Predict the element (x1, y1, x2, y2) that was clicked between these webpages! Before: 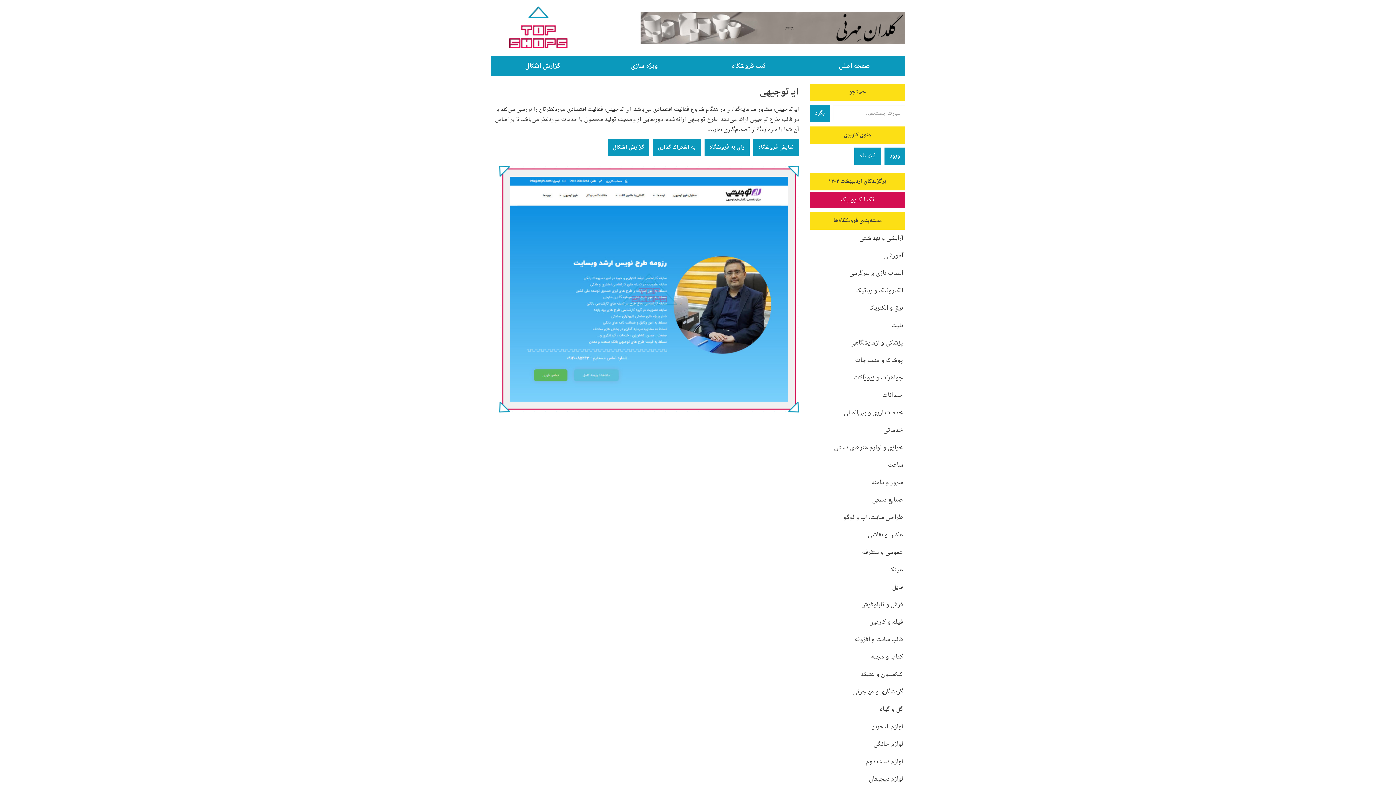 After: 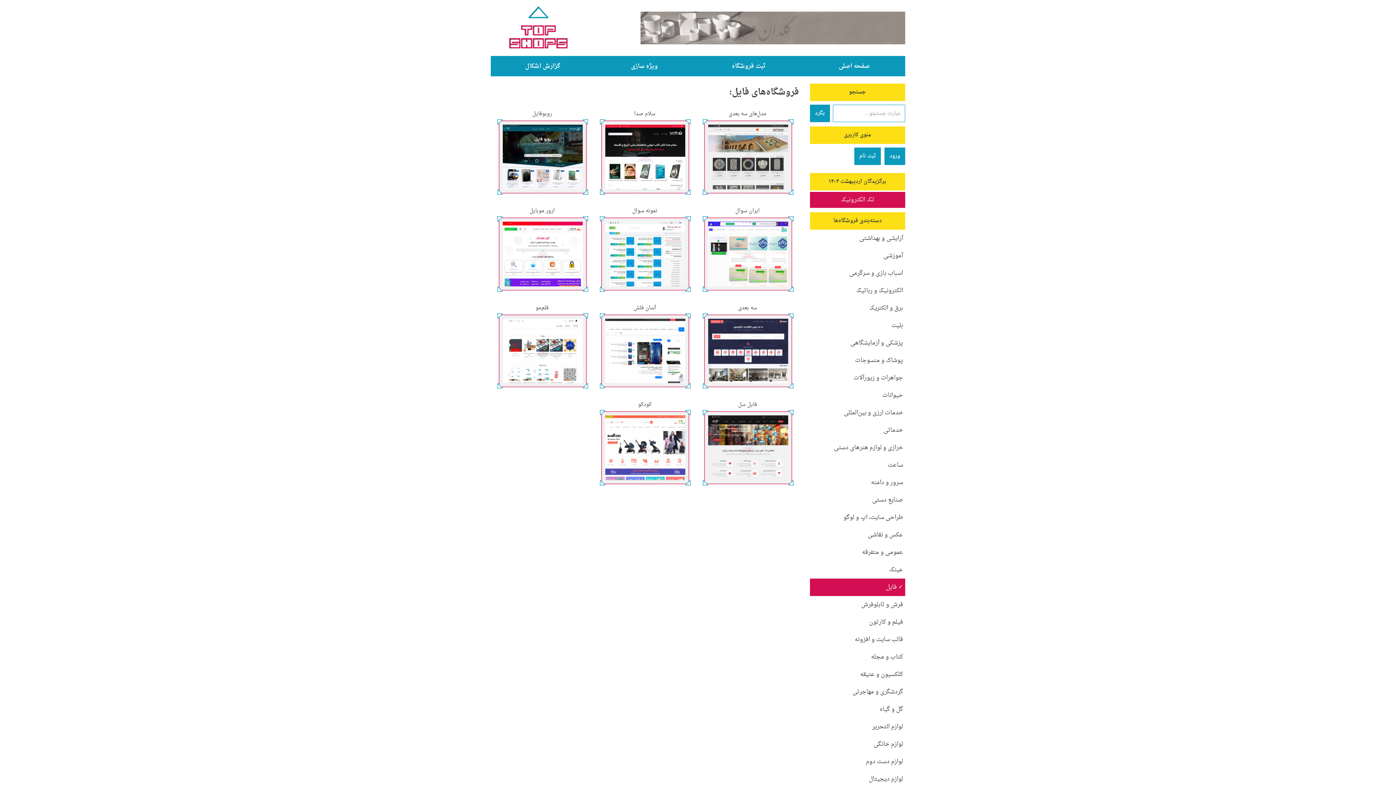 Action: bbox: (810, 578, 905, 596) label: فایل